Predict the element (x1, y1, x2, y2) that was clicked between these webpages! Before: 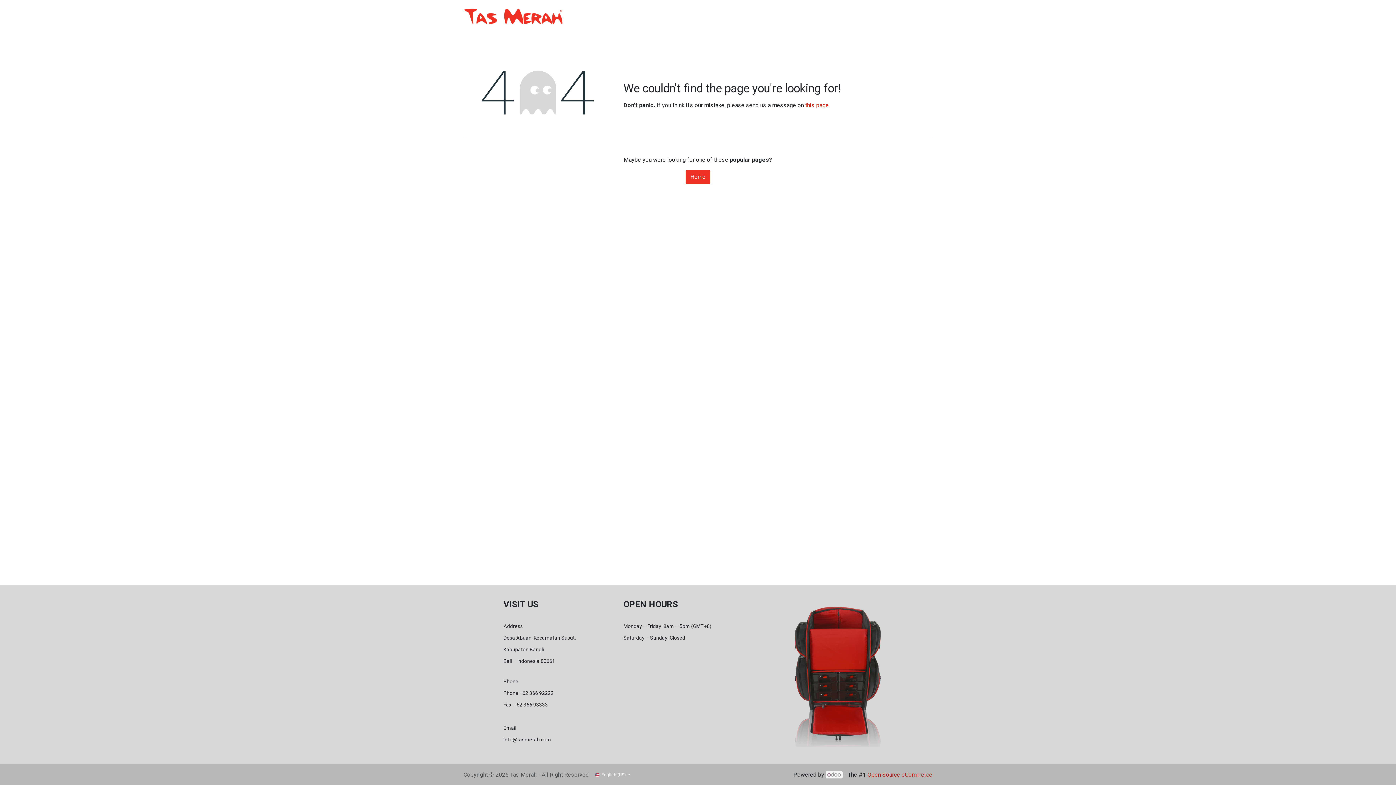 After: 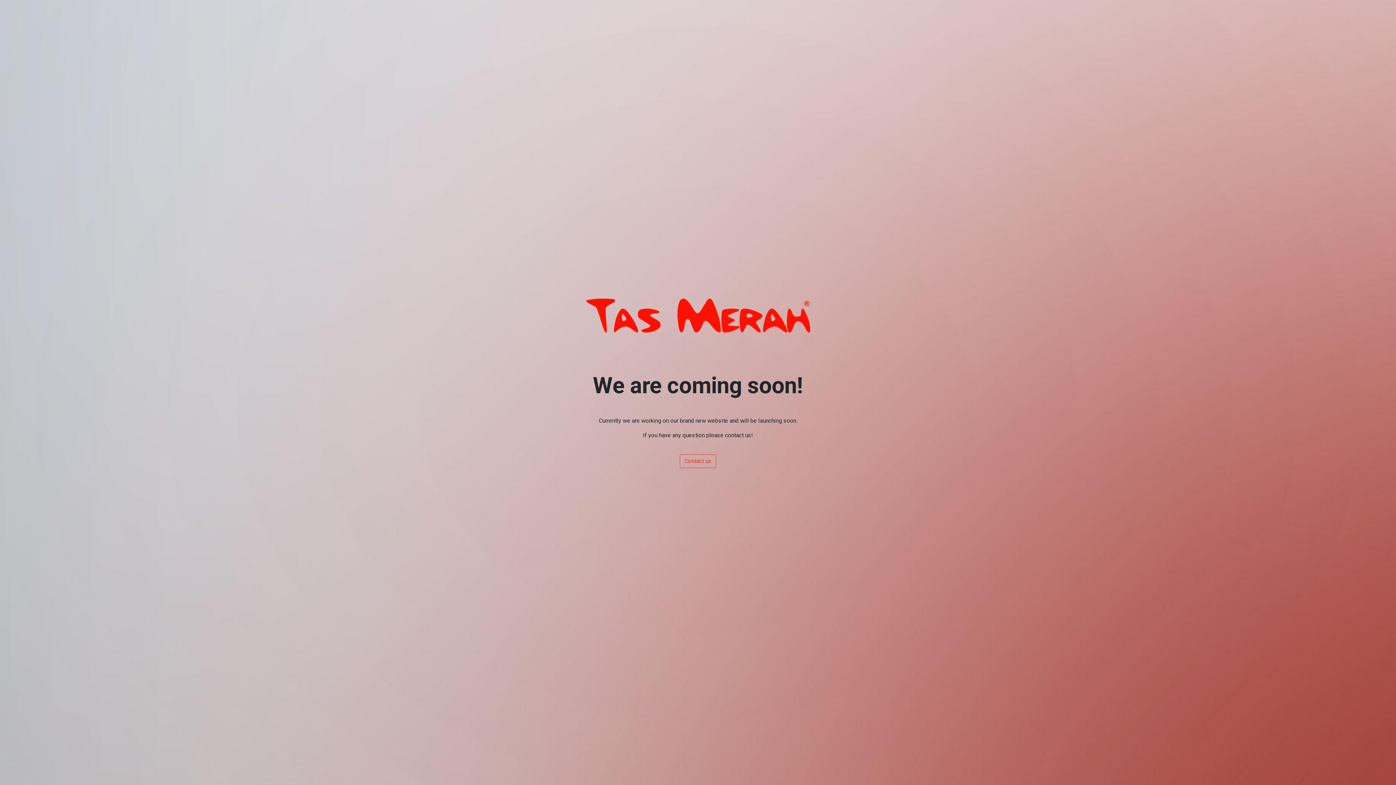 Action: bbox: (685, 170, 710, 184) label: Home